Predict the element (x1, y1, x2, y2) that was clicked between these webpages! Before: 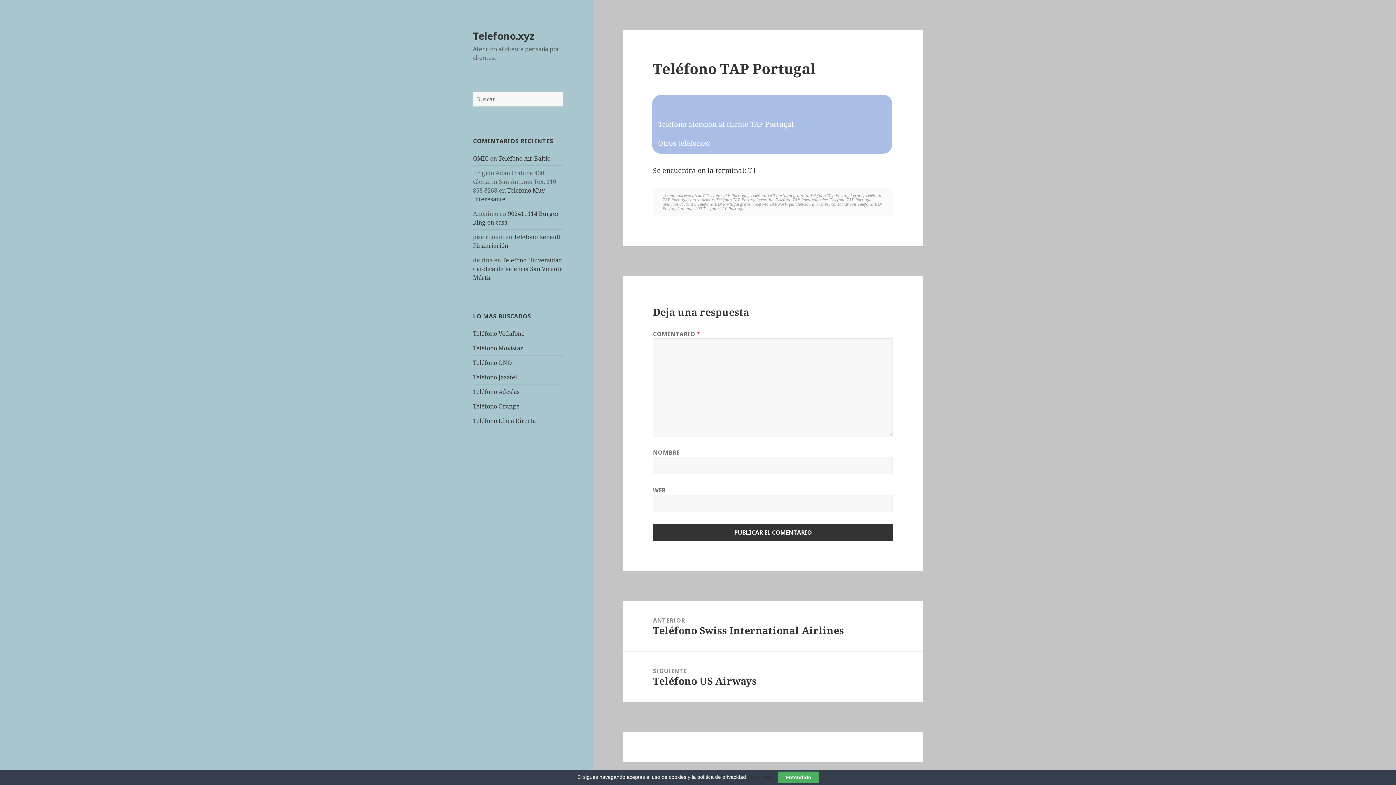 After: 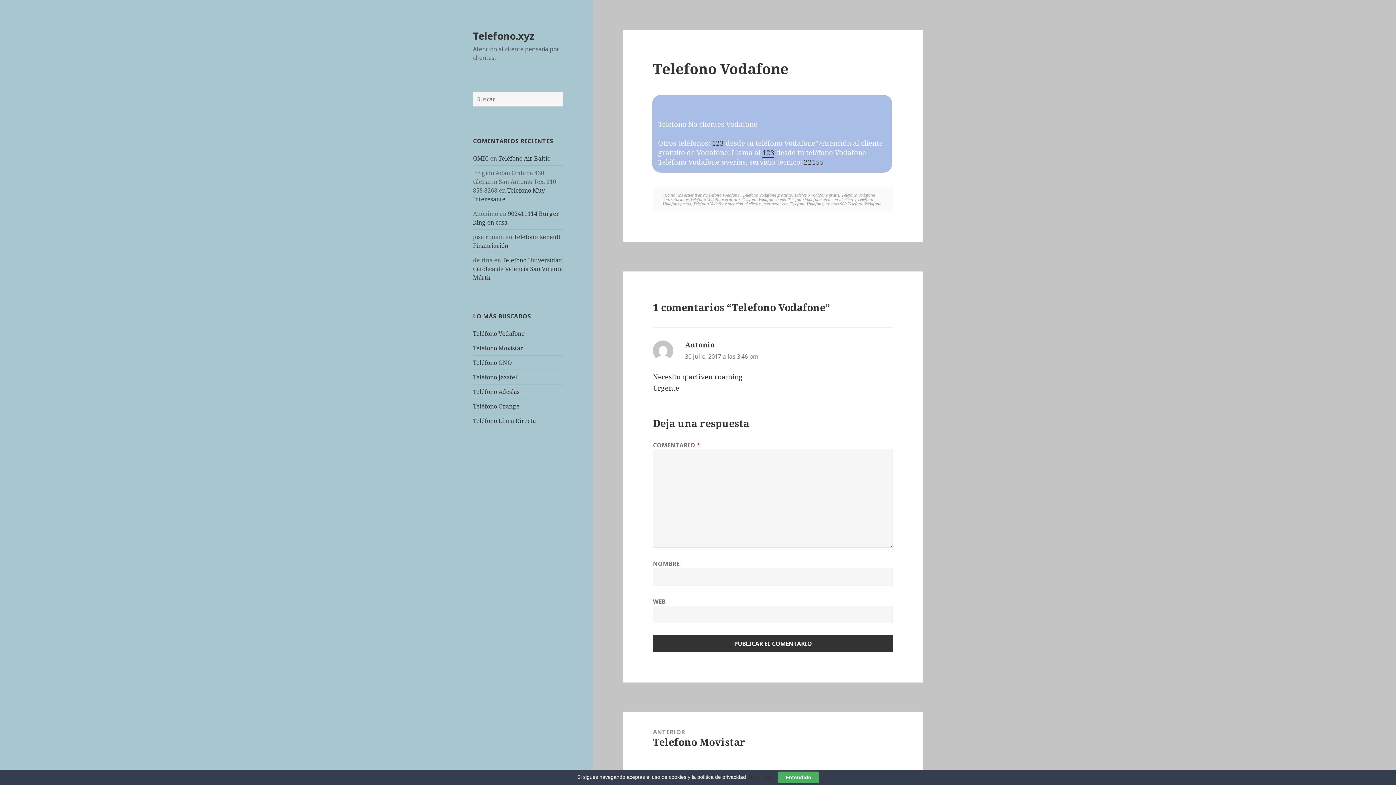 Action: label: Teléfono Vodafone bbox: (473, 329, 524, 337)